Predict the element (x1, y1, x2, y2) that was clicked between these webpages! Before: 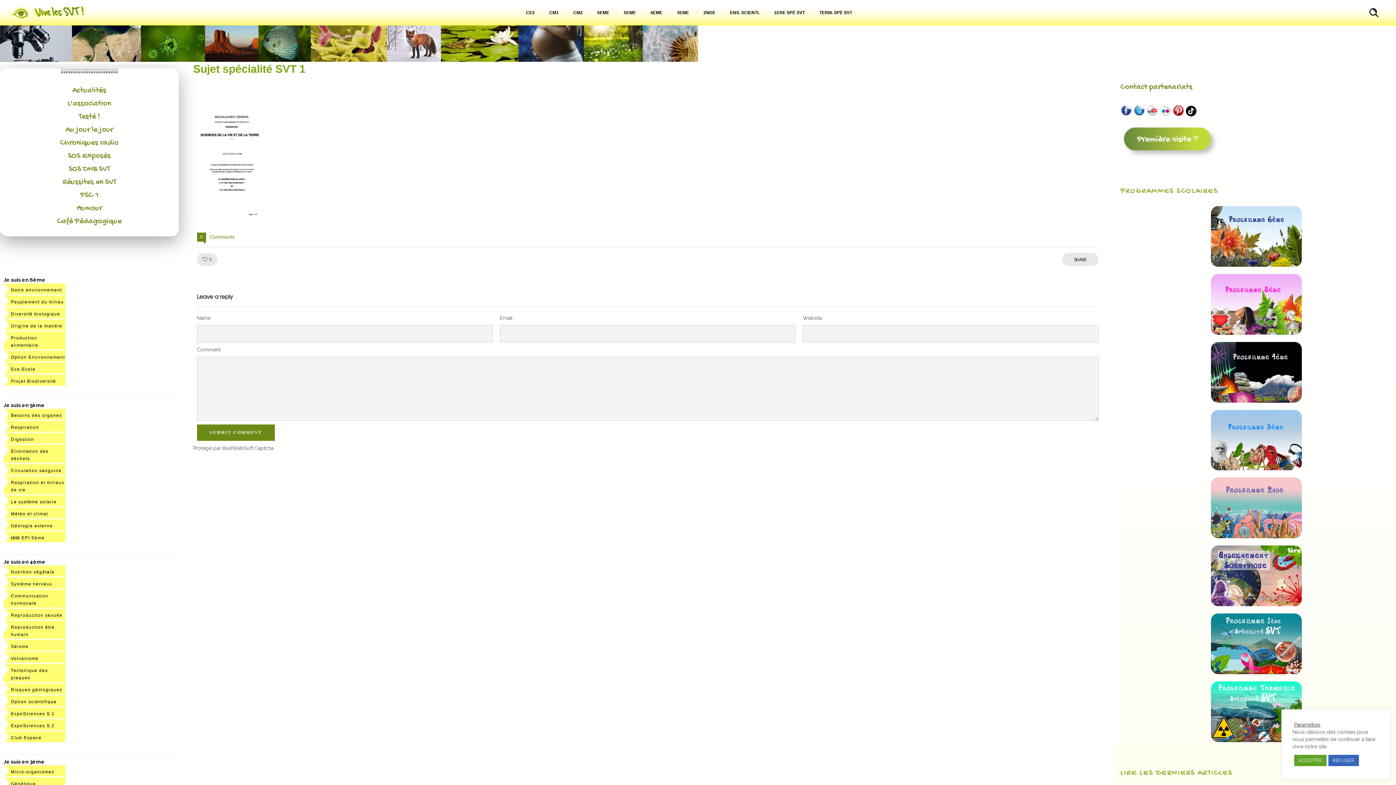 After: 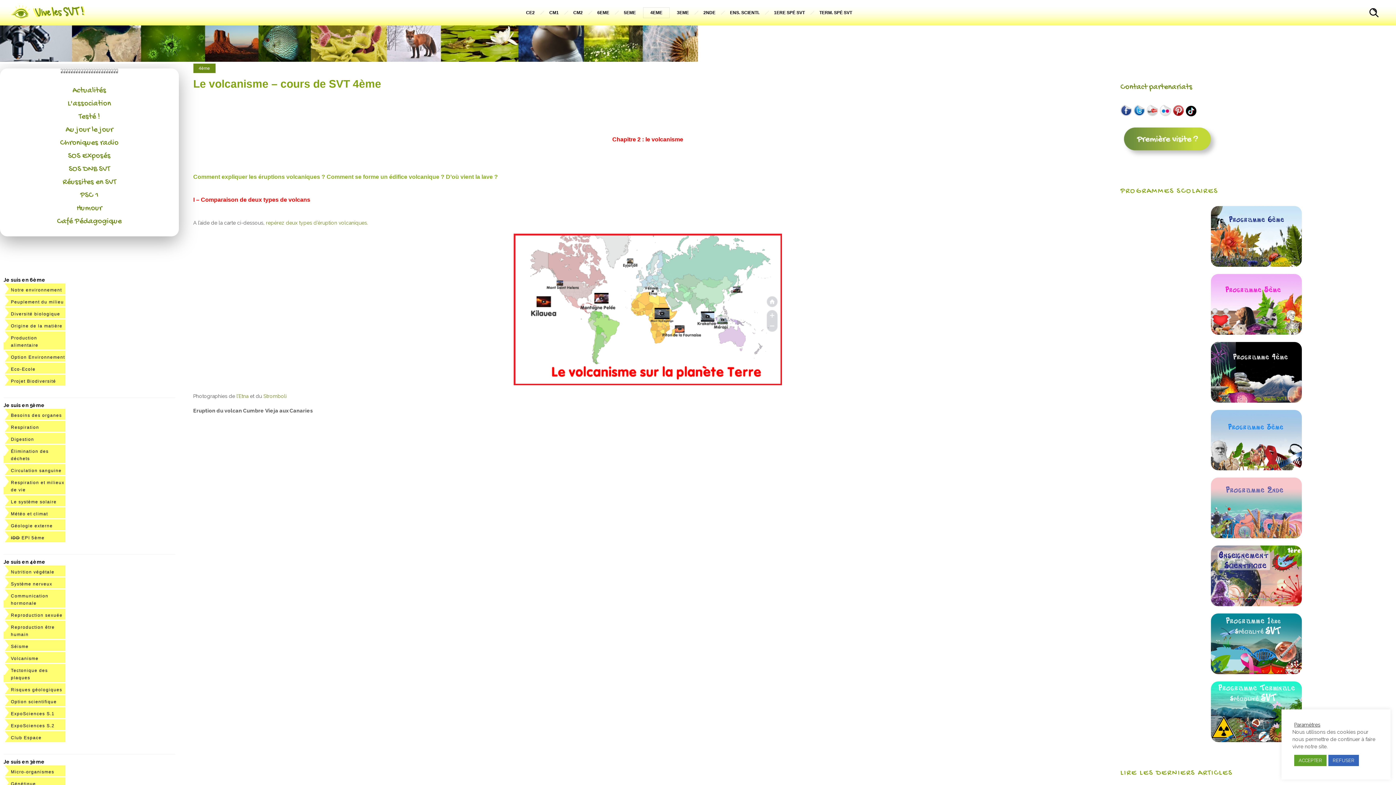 Action: label: Volcanisme bbox: (10, 656, 38, 661)